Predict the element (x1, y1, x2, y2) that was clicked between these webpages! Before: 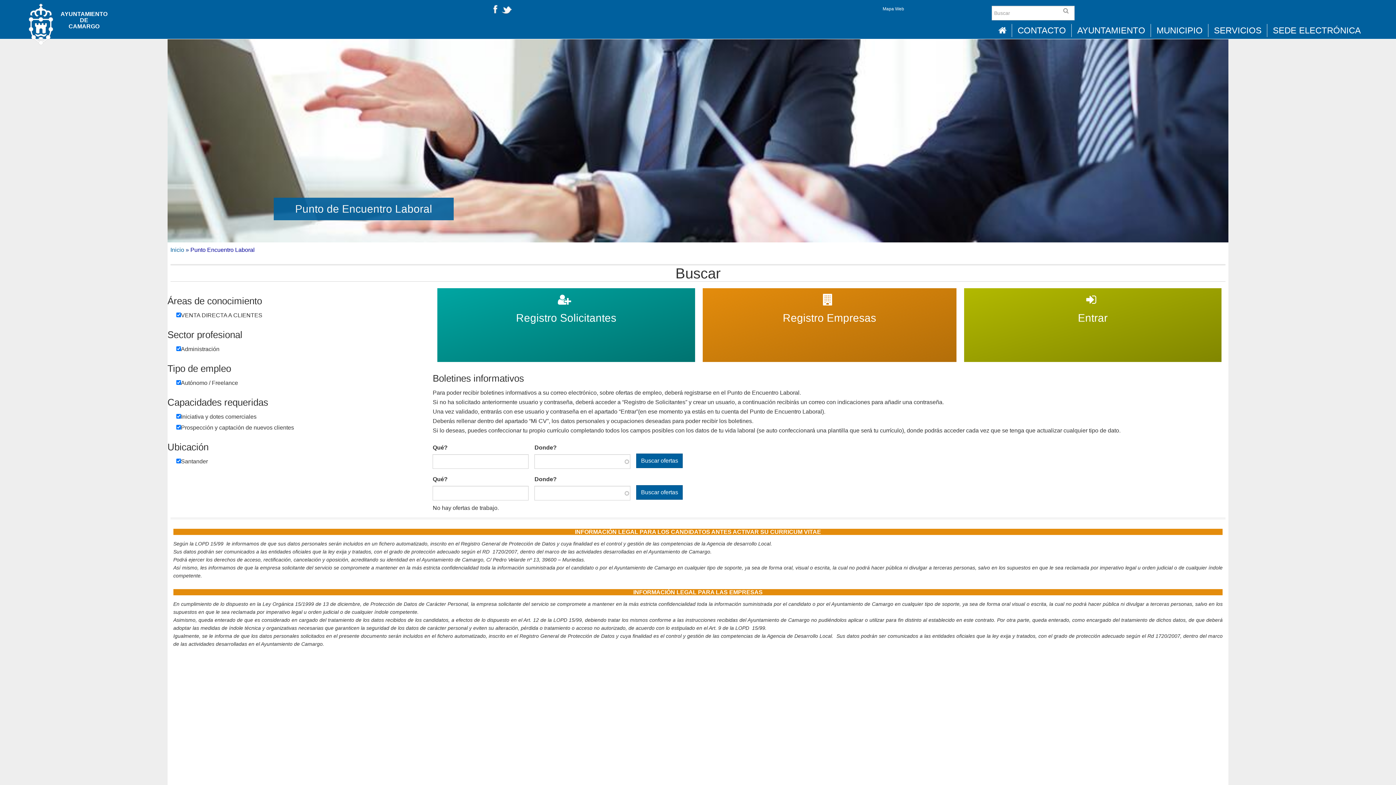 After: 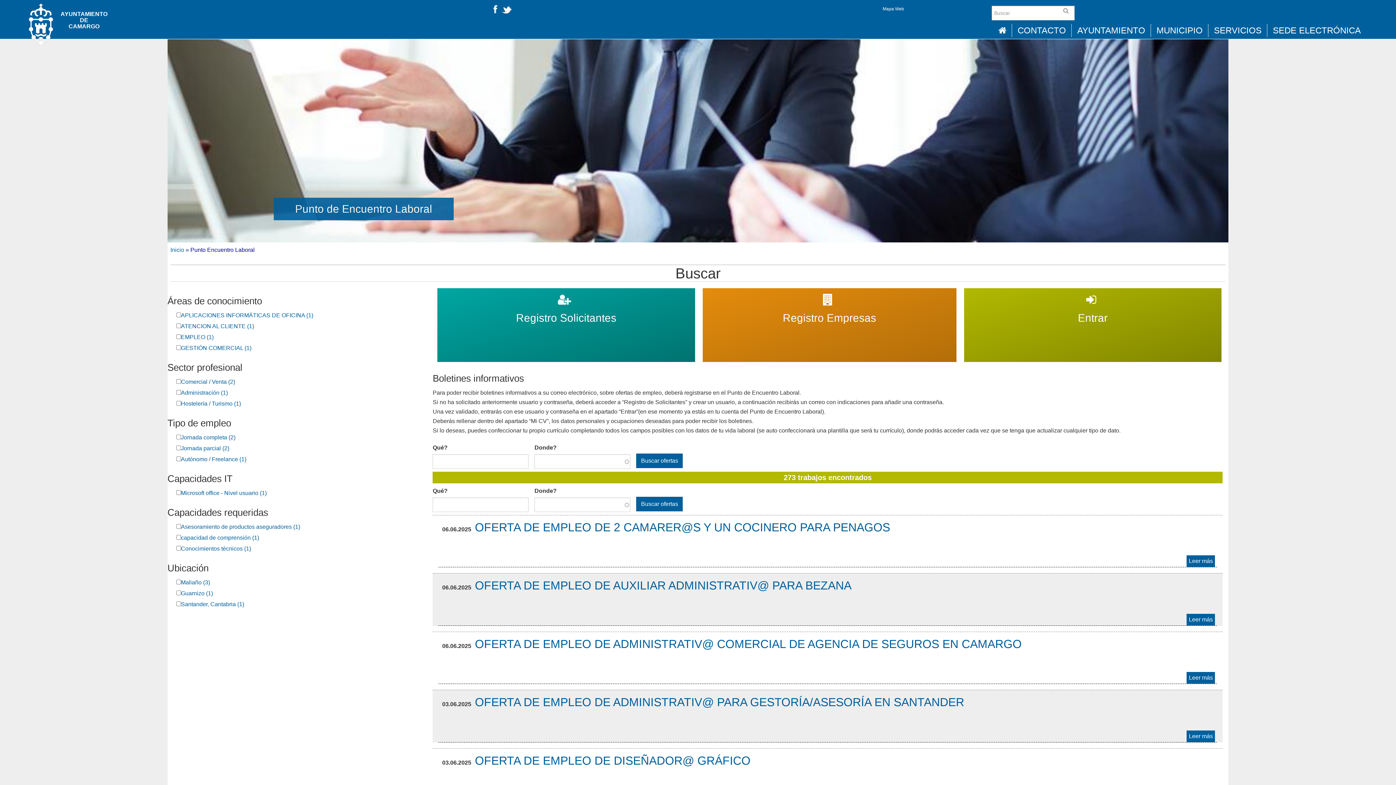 Action: label: Punto de Encuentro Laboral bbox: (295, 202, 432, 214)